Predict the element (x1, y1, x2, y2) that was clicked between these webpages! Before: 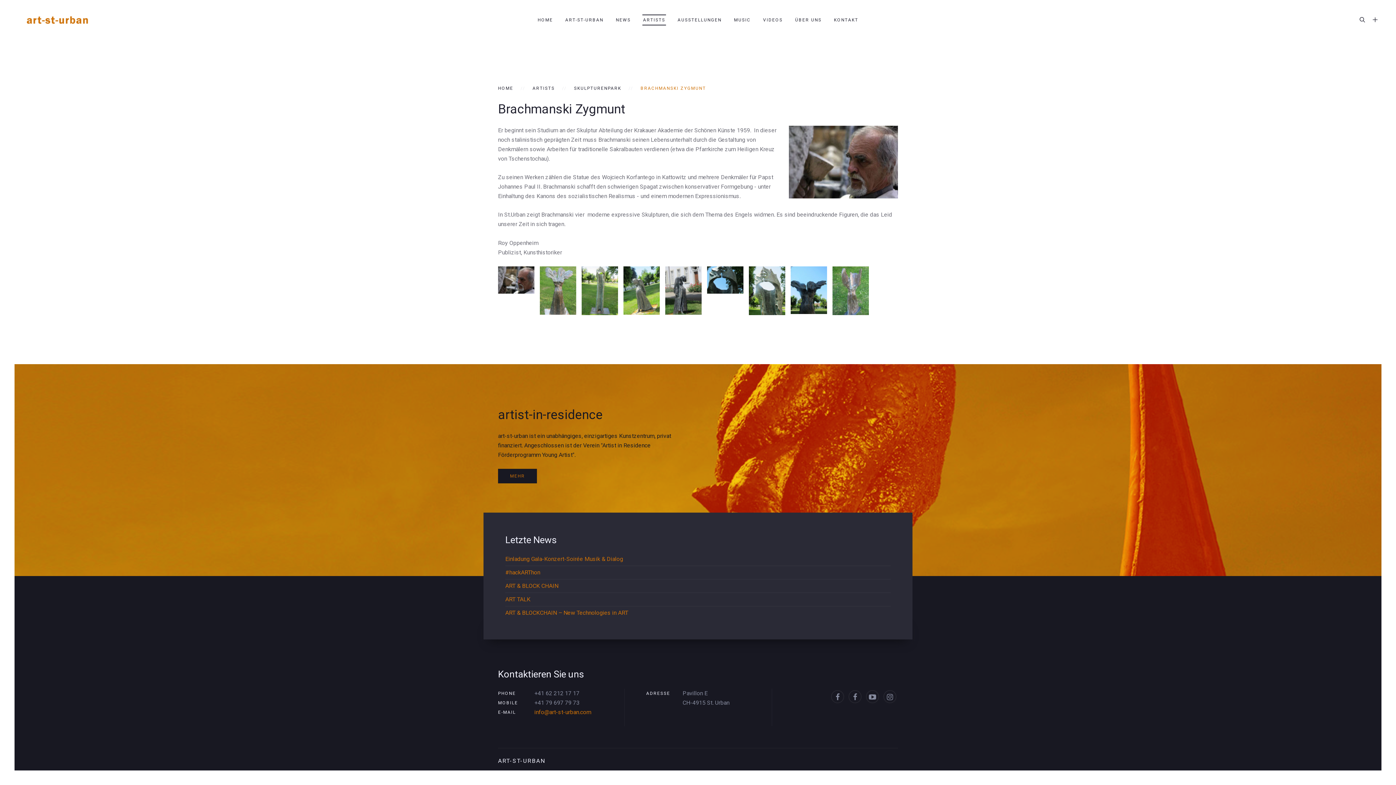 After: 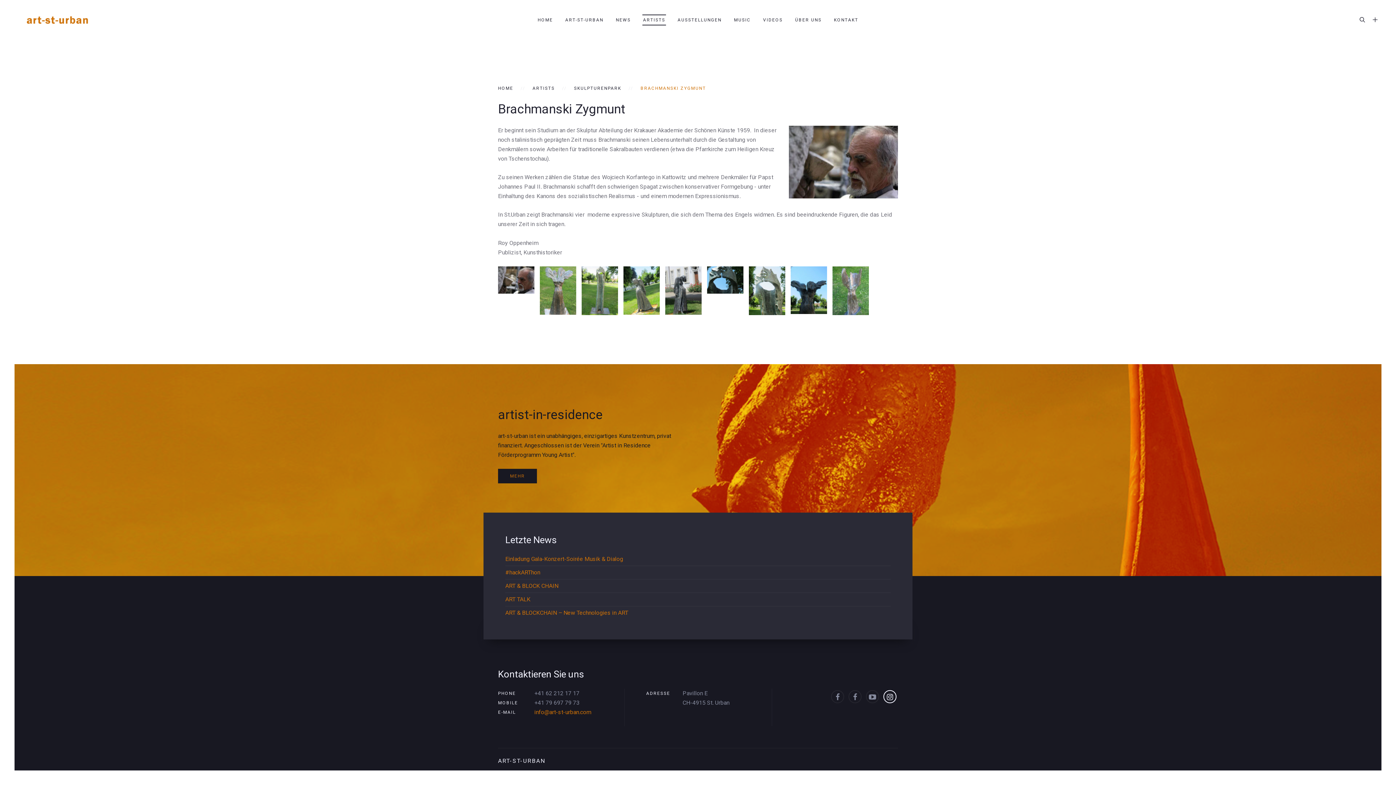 Action: bbox: (883, 690, 896, 703)